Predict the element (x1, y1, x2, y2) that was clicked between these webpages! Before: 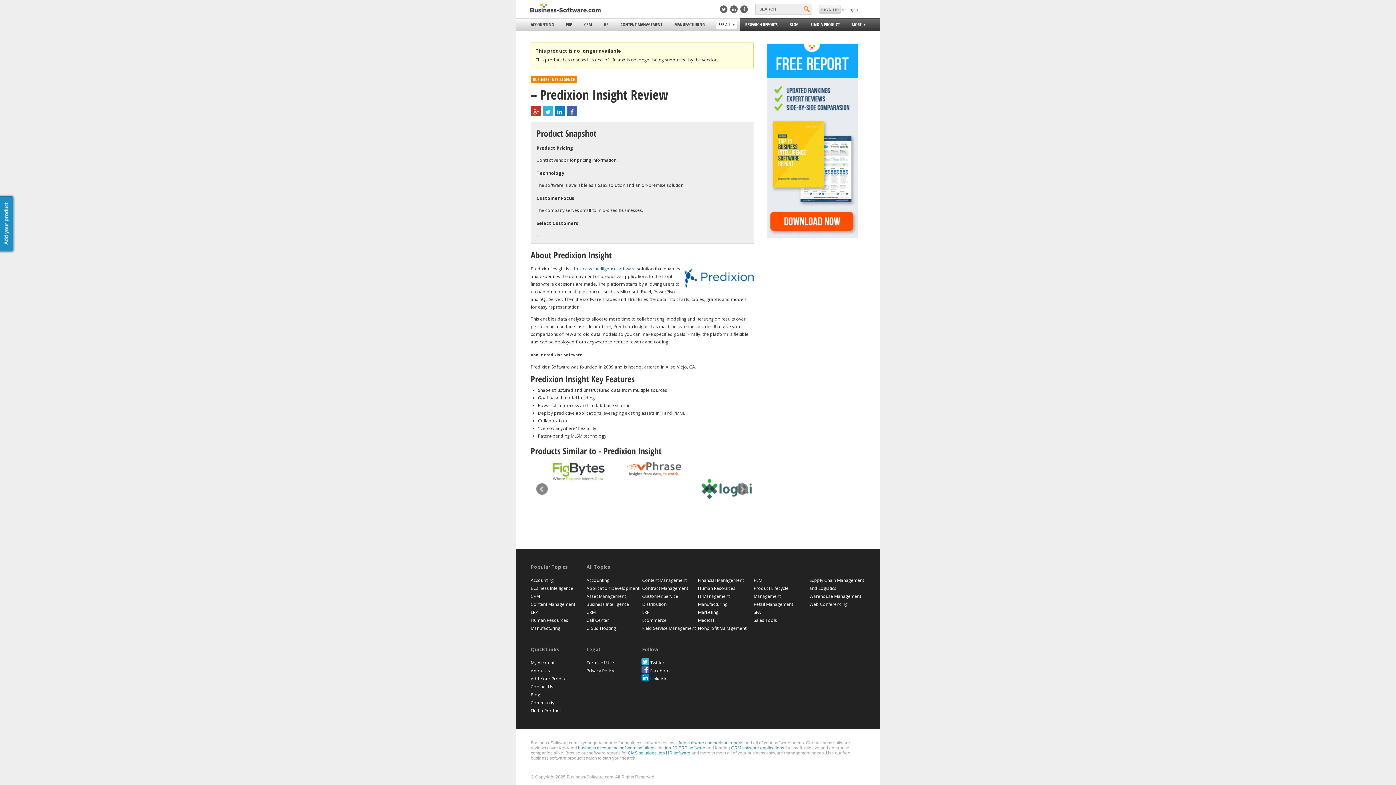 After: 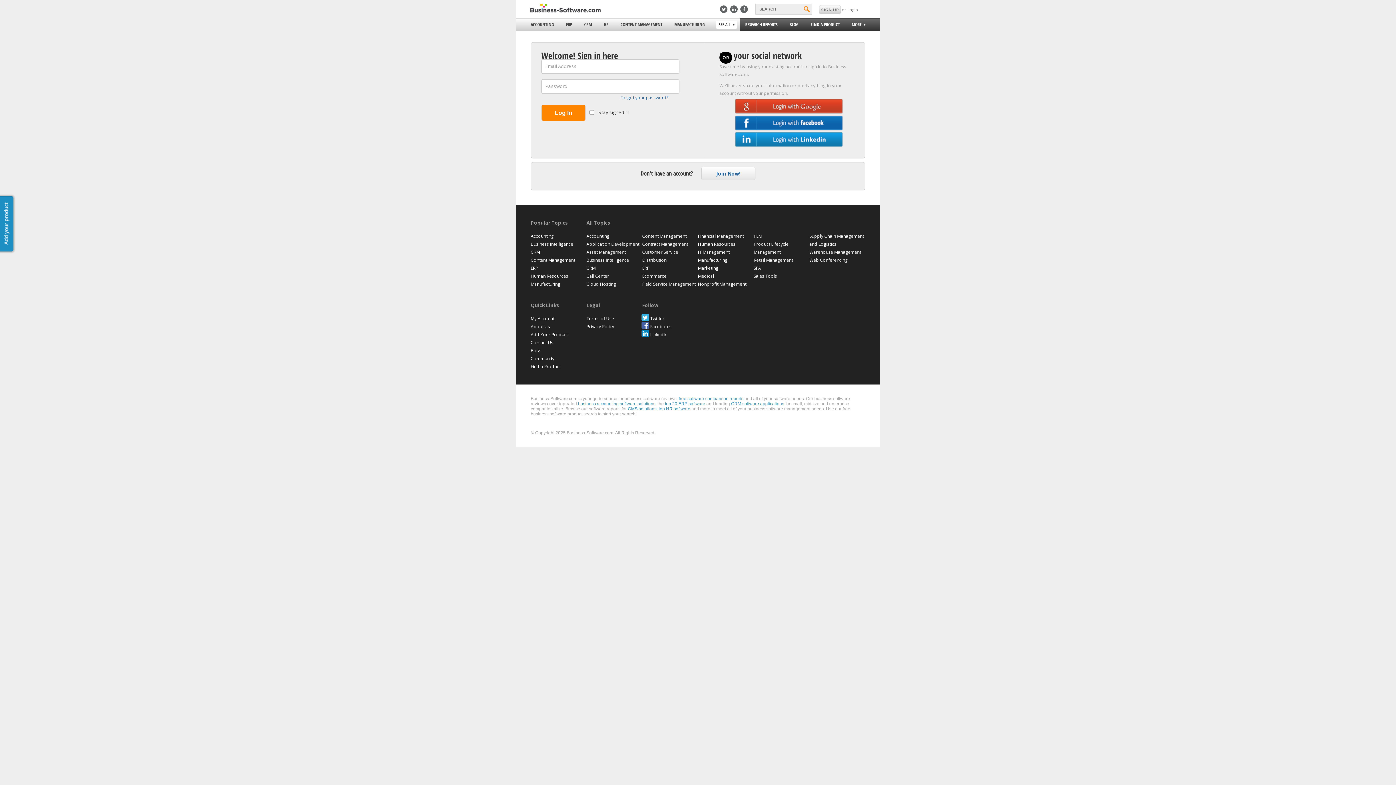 Action: bbox: (847, 7, 858, 12) label: Login